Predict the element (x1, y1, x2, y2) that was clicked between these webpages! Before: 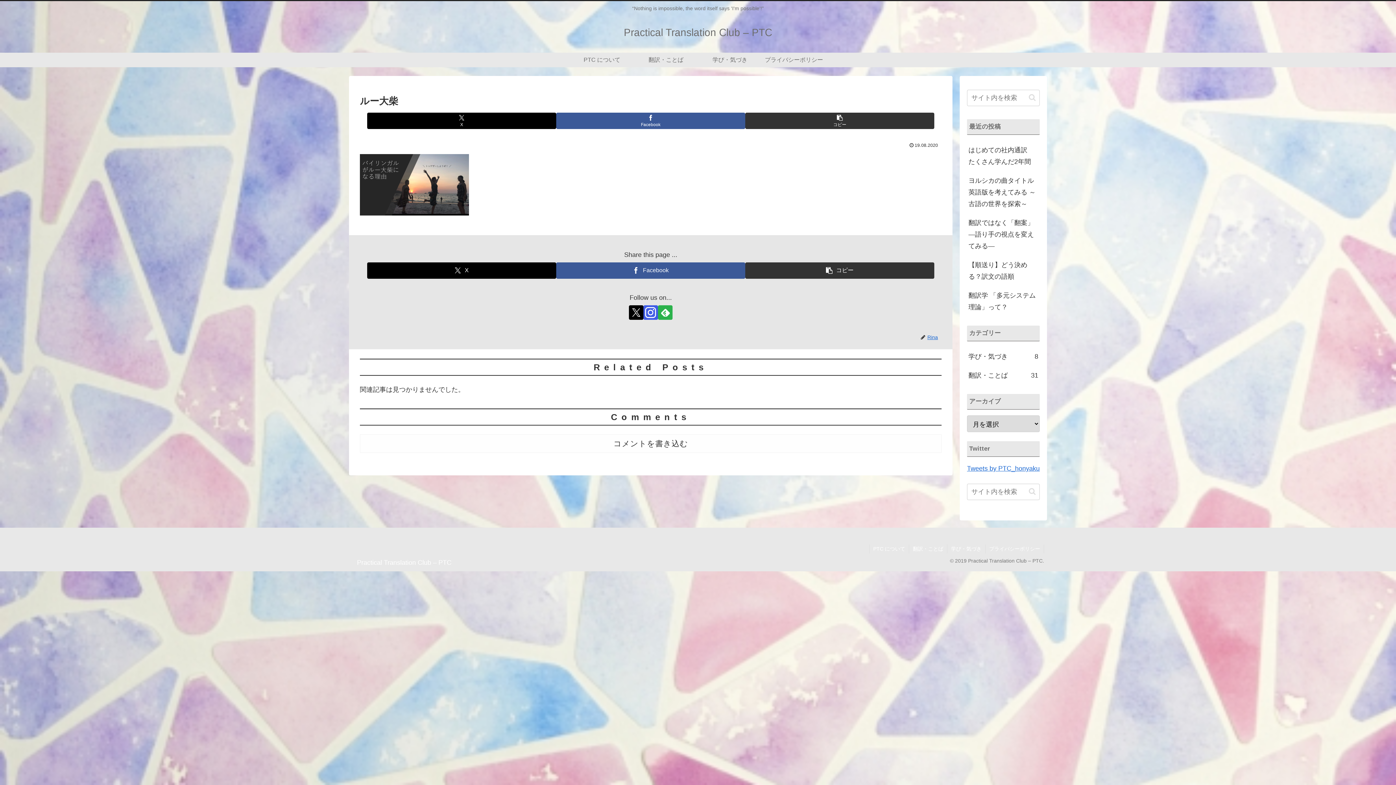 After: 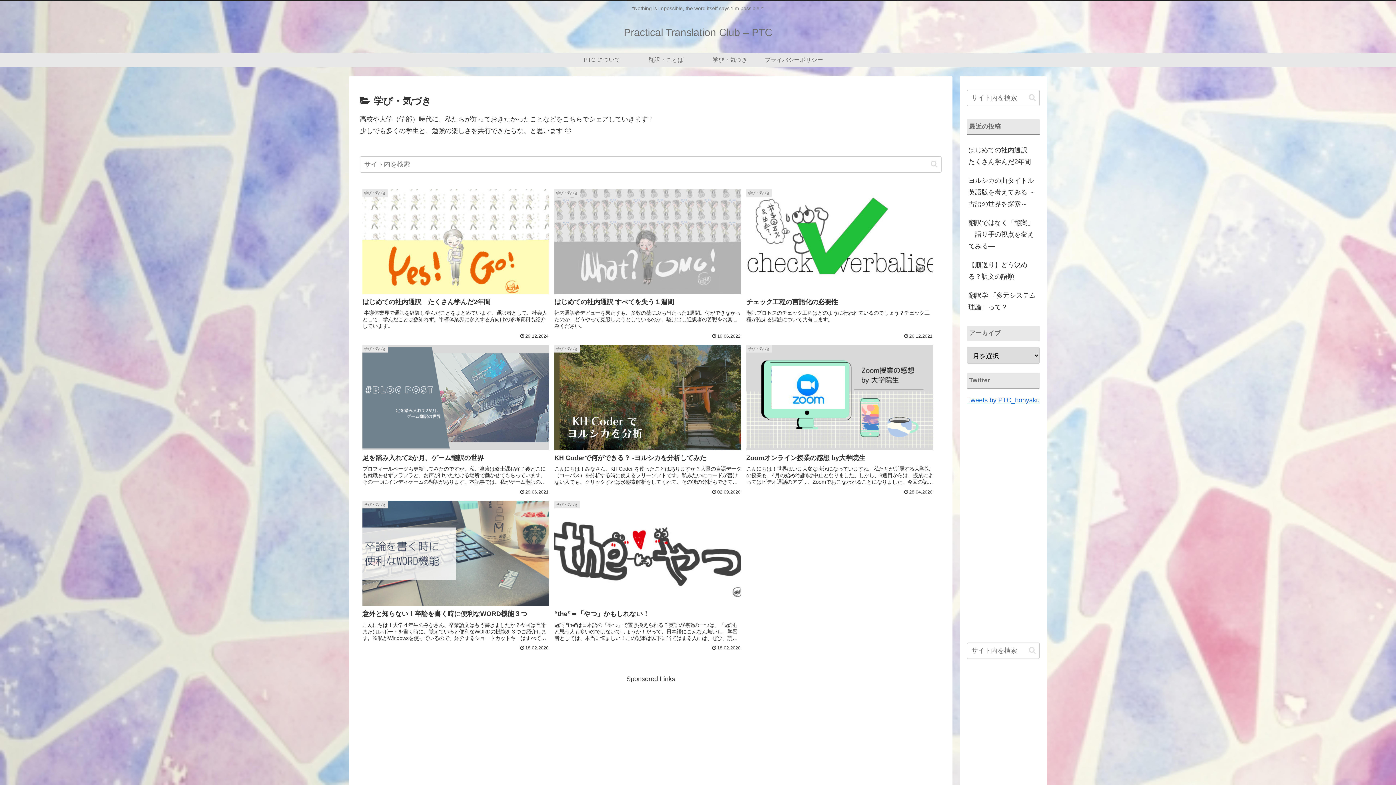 Action: bbox: (698, 52, 762, 67) label: 学び・気づき